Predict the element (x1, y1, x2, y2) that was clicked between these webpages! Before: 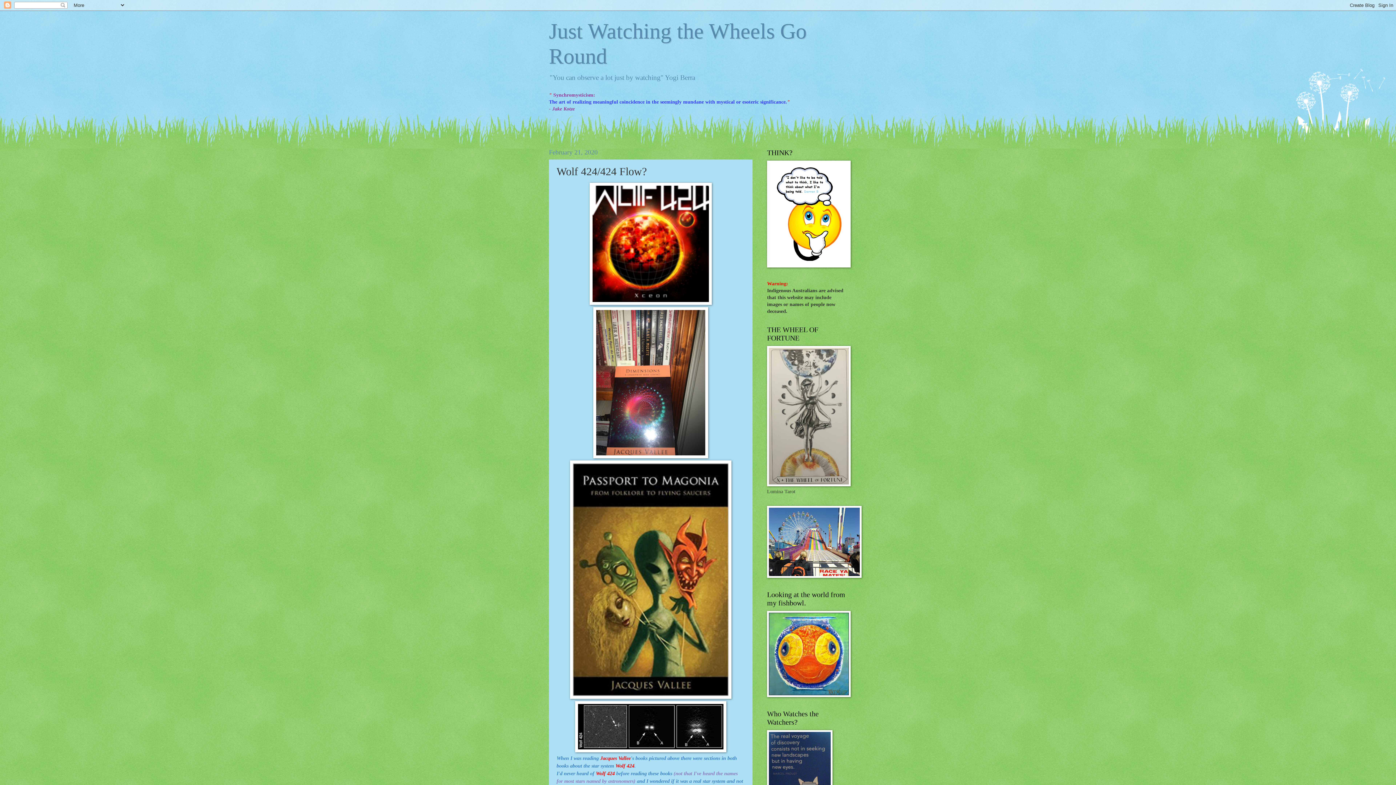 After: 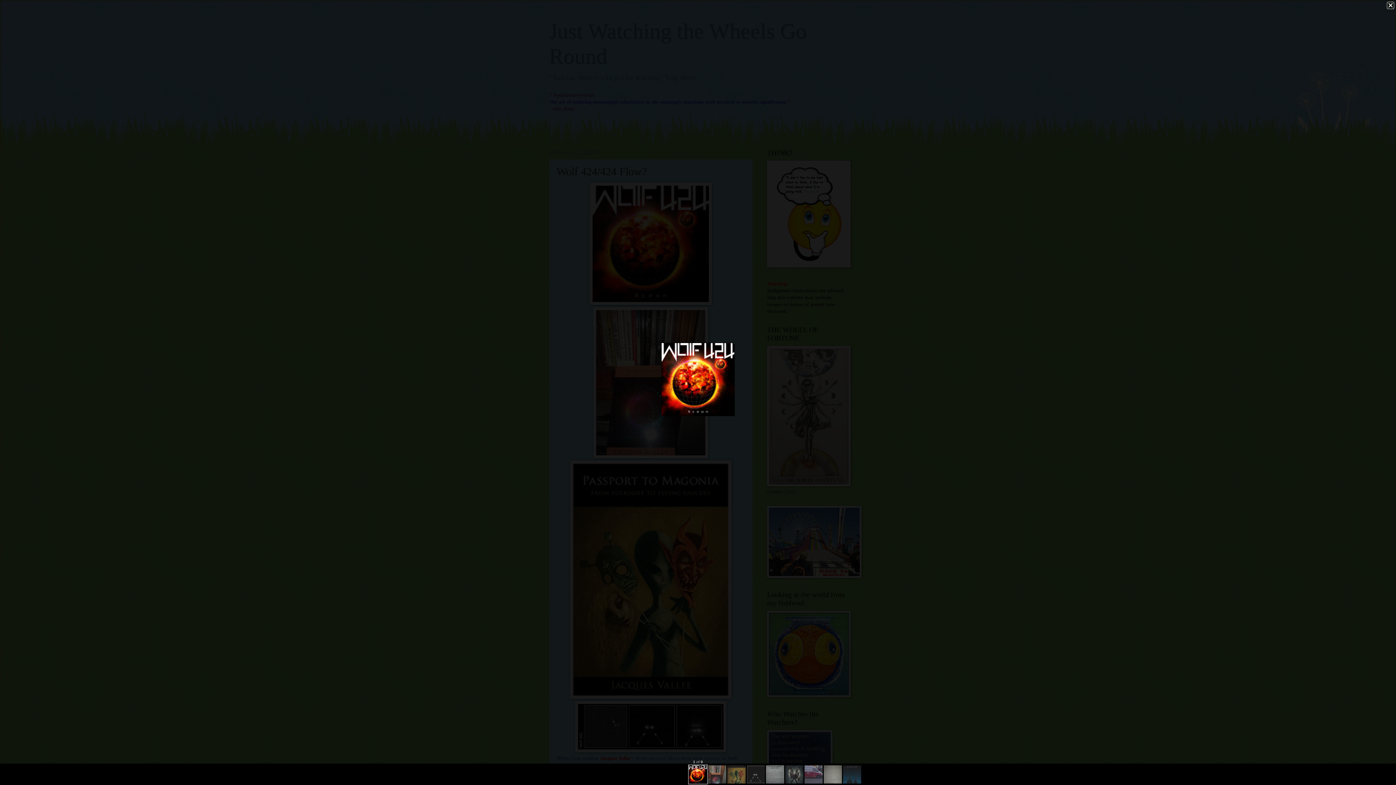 Action: bbox: (589, 300, 712, 306)